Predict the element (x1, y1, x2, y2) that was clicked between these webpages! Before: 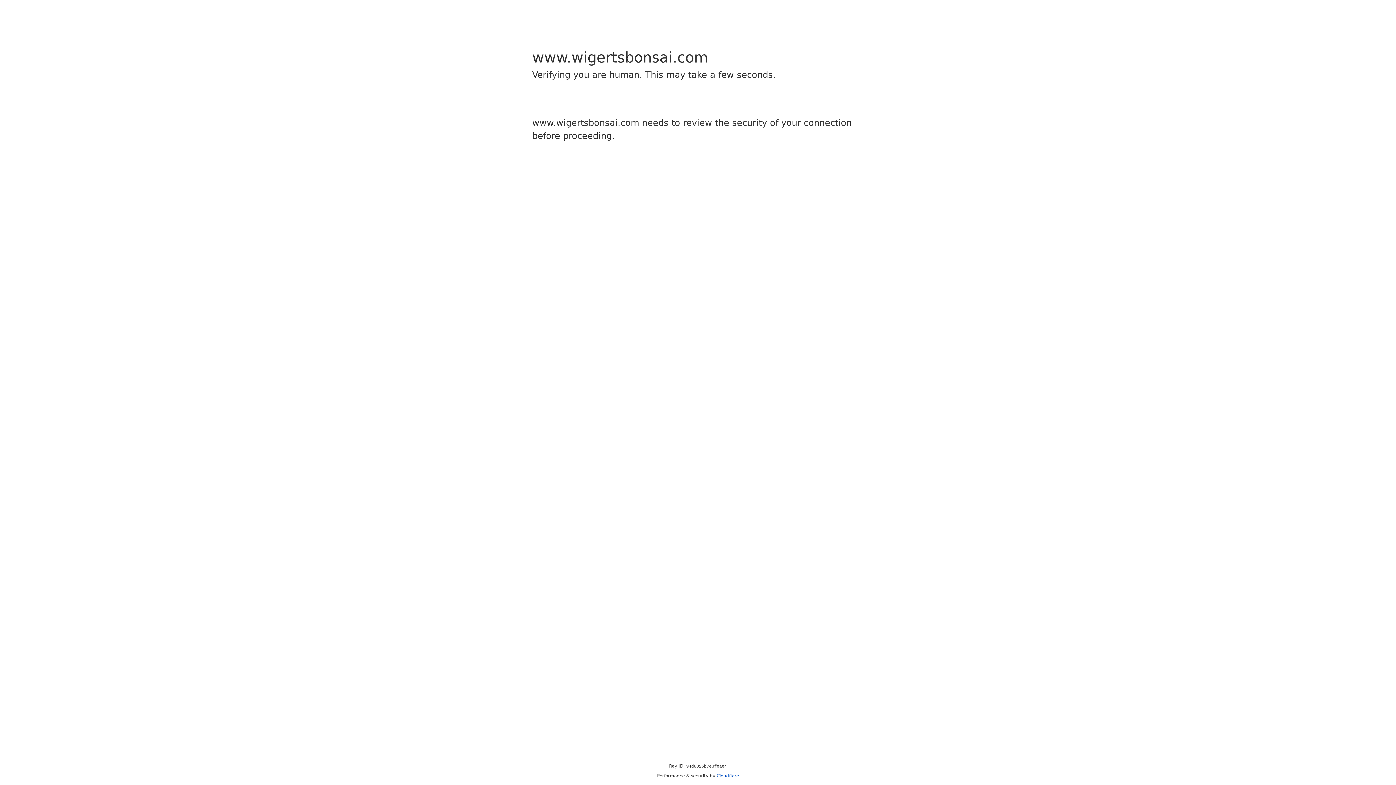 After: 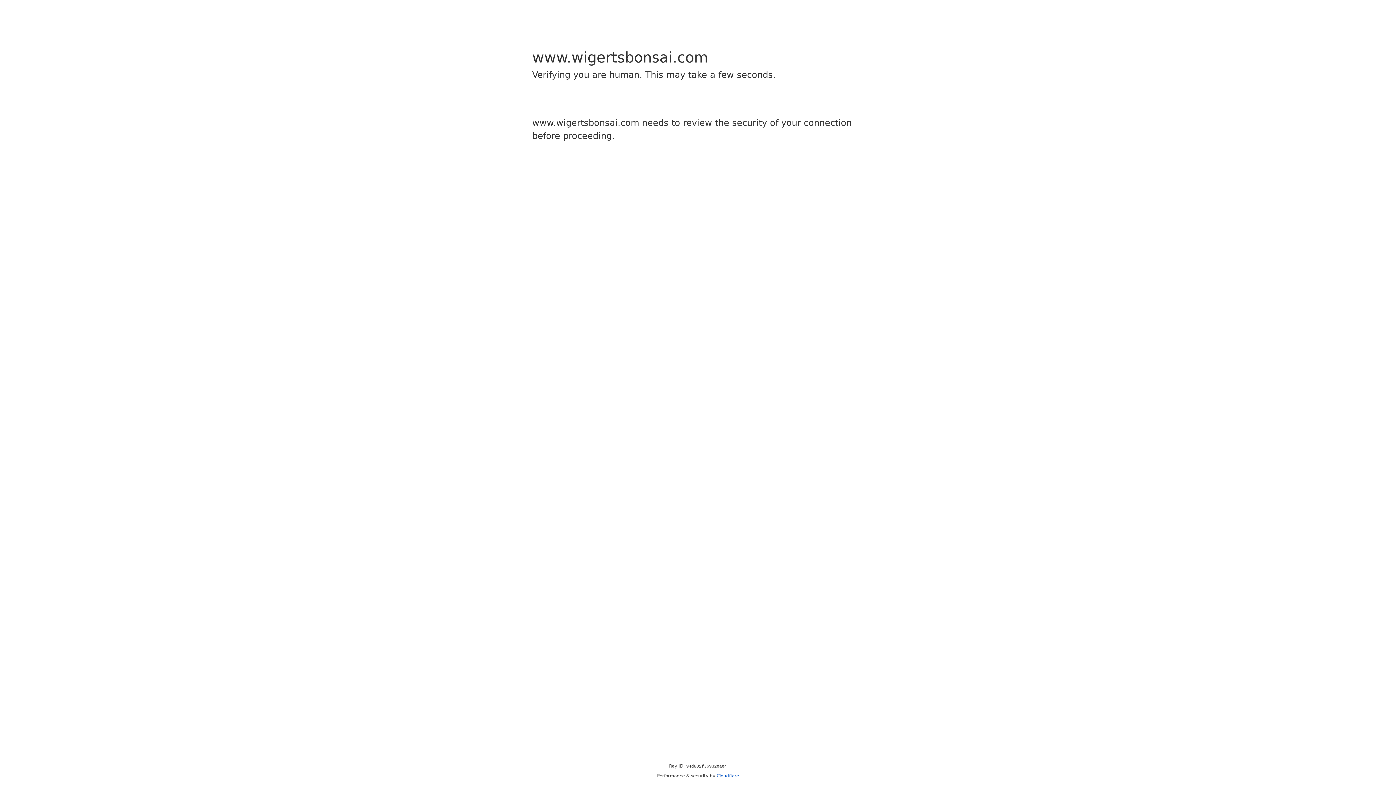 Action: label: Cloudflare bbox: (716, 773, 739, 778)